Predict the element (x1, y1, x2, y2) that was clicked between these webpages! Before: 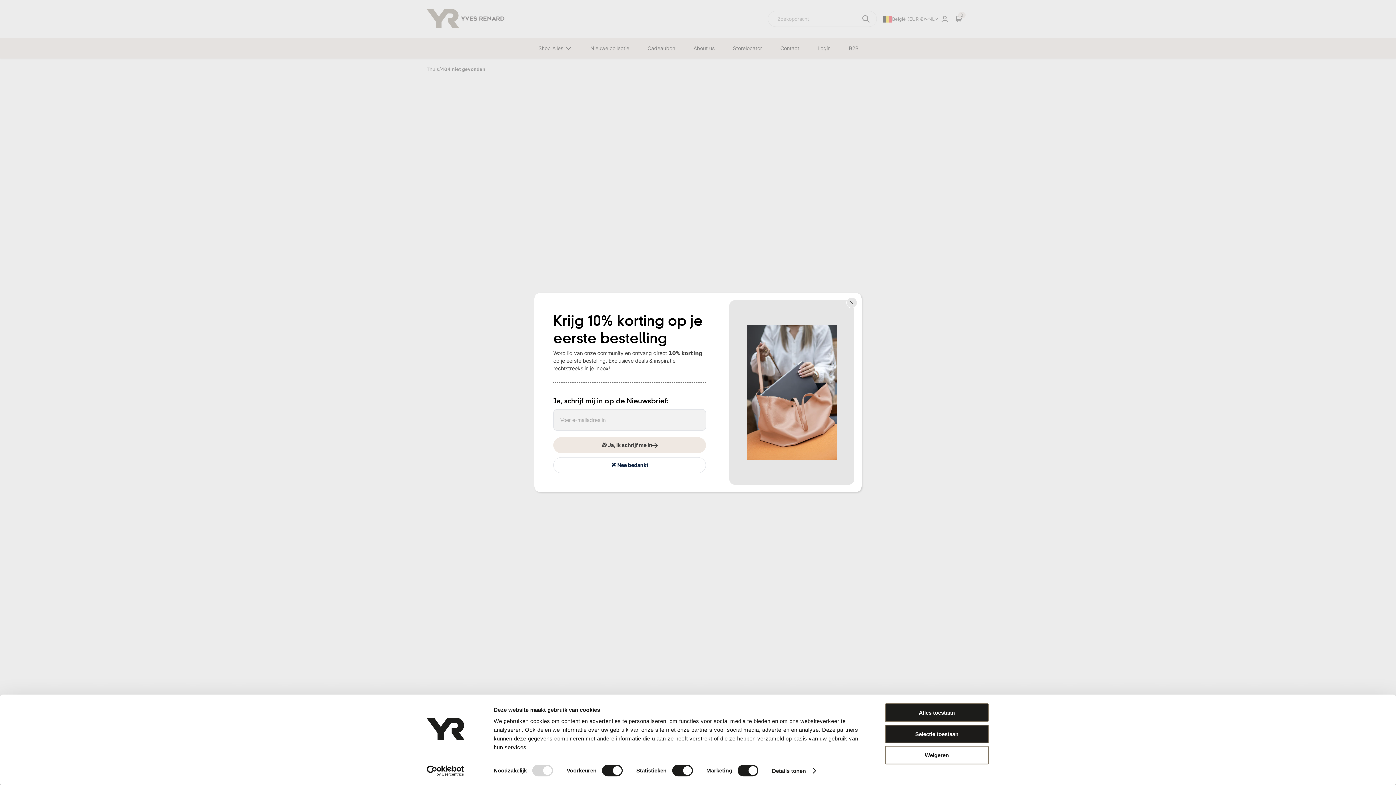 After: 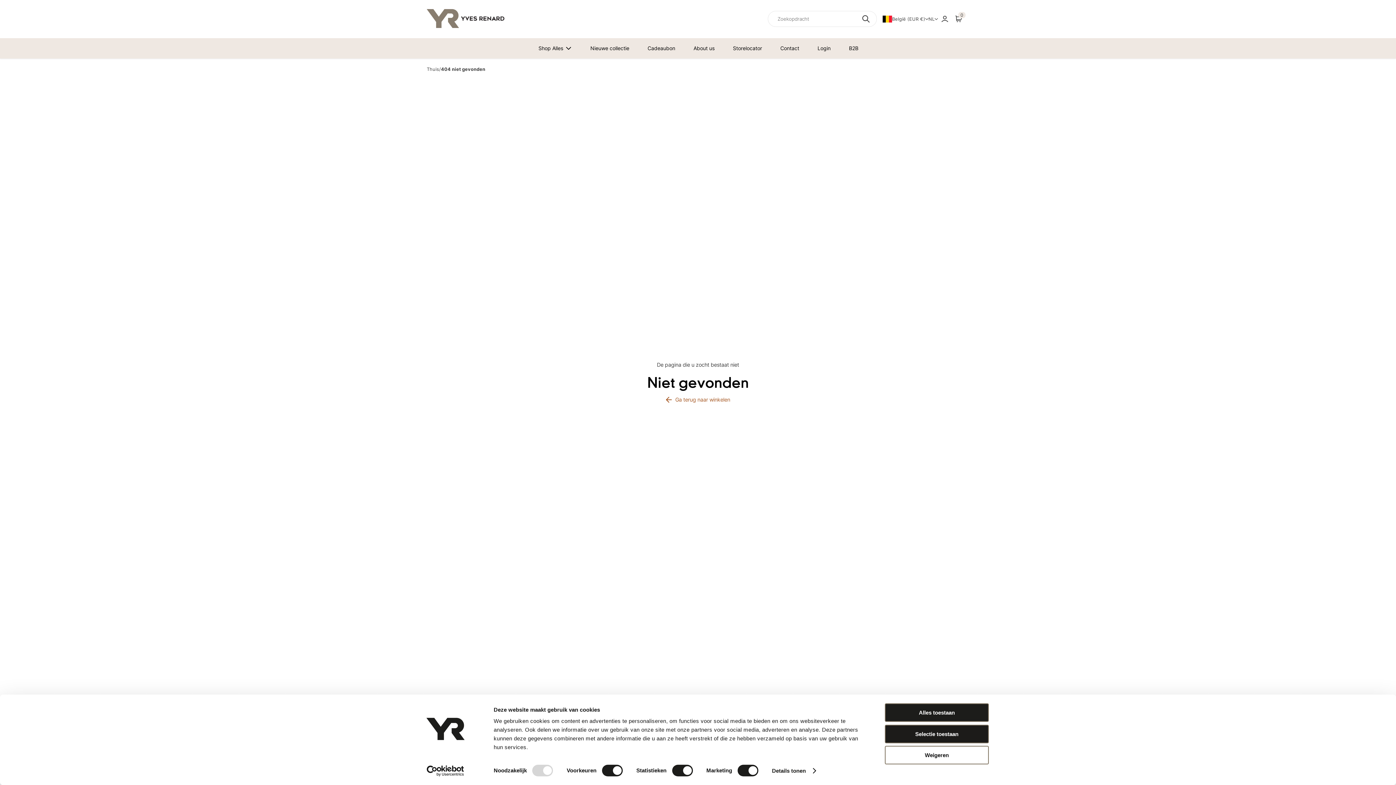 Action: bbox: (846, 297, 857, 308)